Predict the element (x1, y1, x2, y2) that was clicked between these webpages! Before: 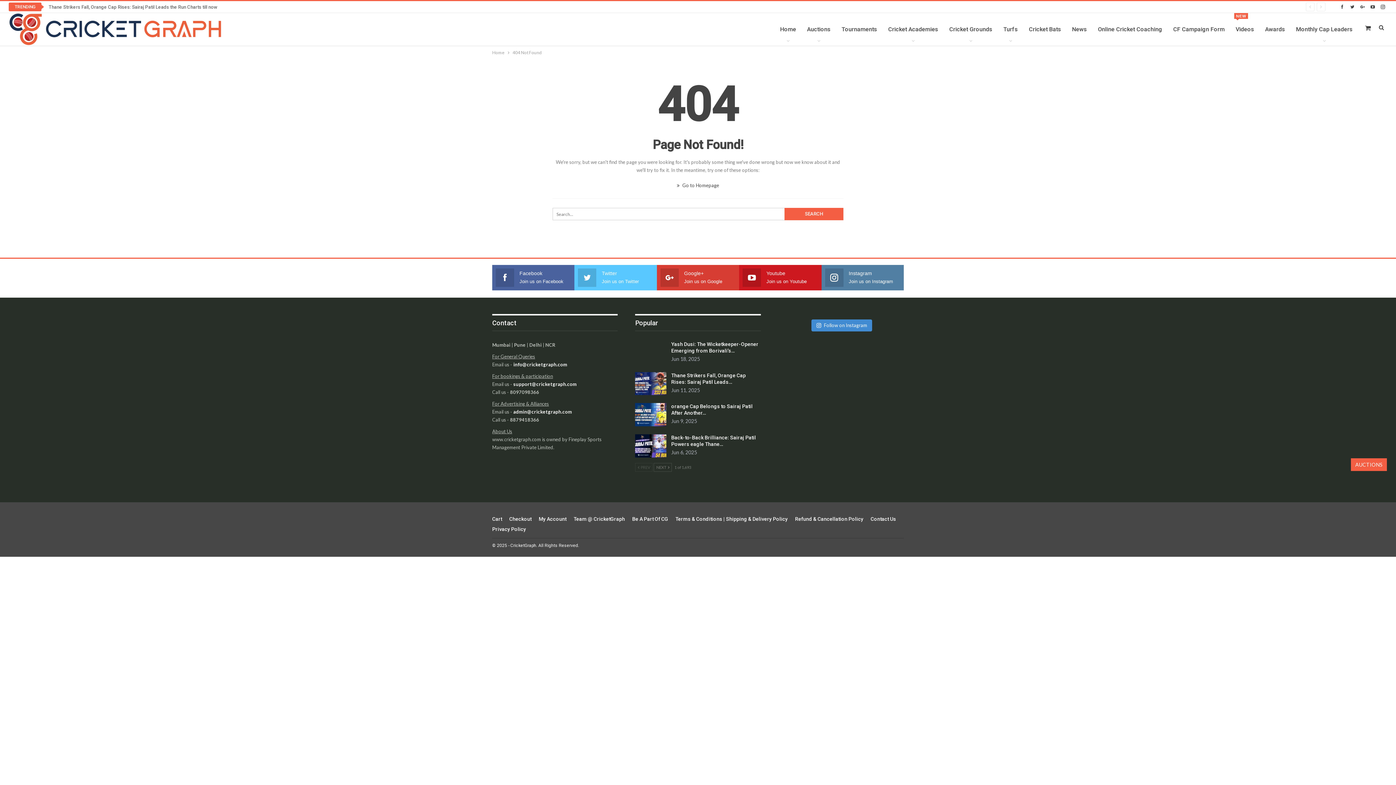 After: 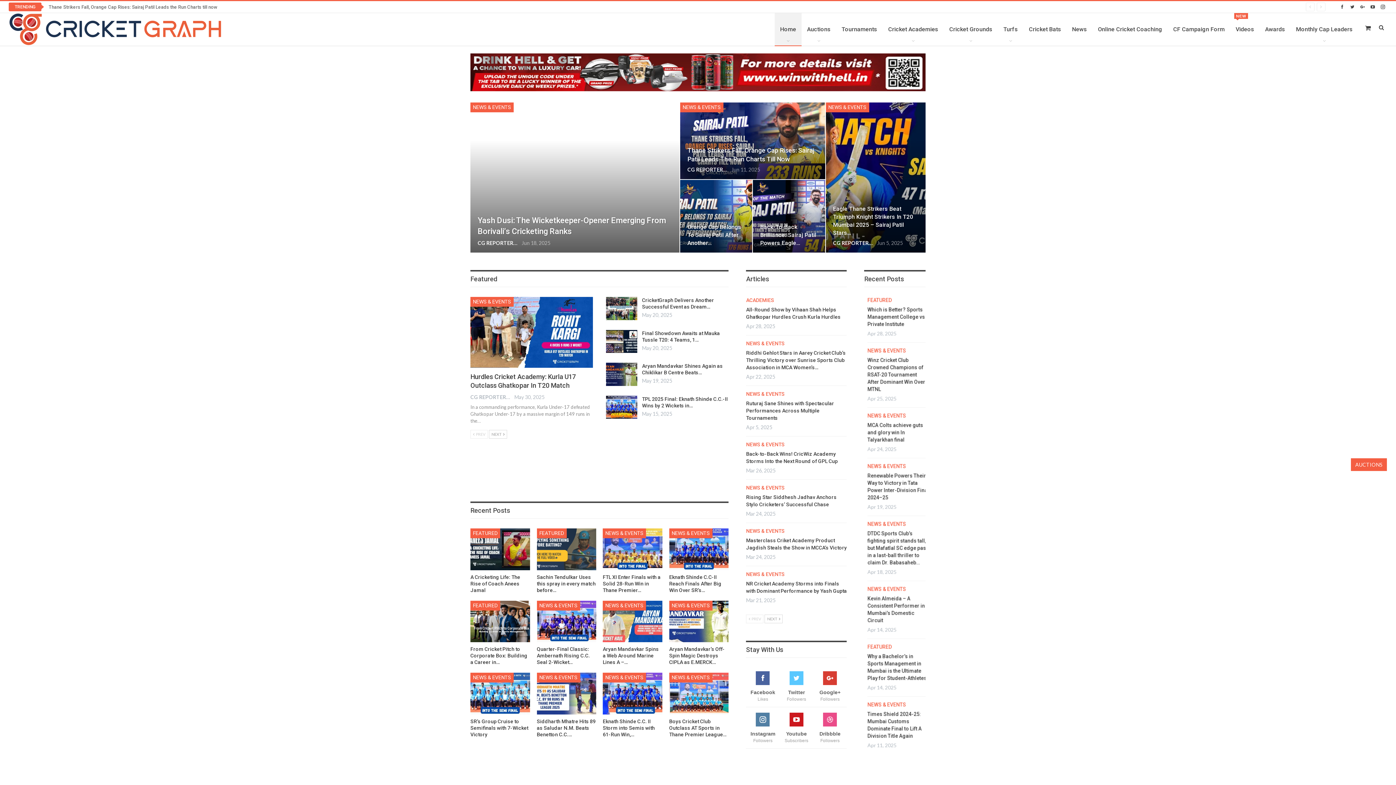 Action: label: Home bbox: (774, 13, 801, 45)